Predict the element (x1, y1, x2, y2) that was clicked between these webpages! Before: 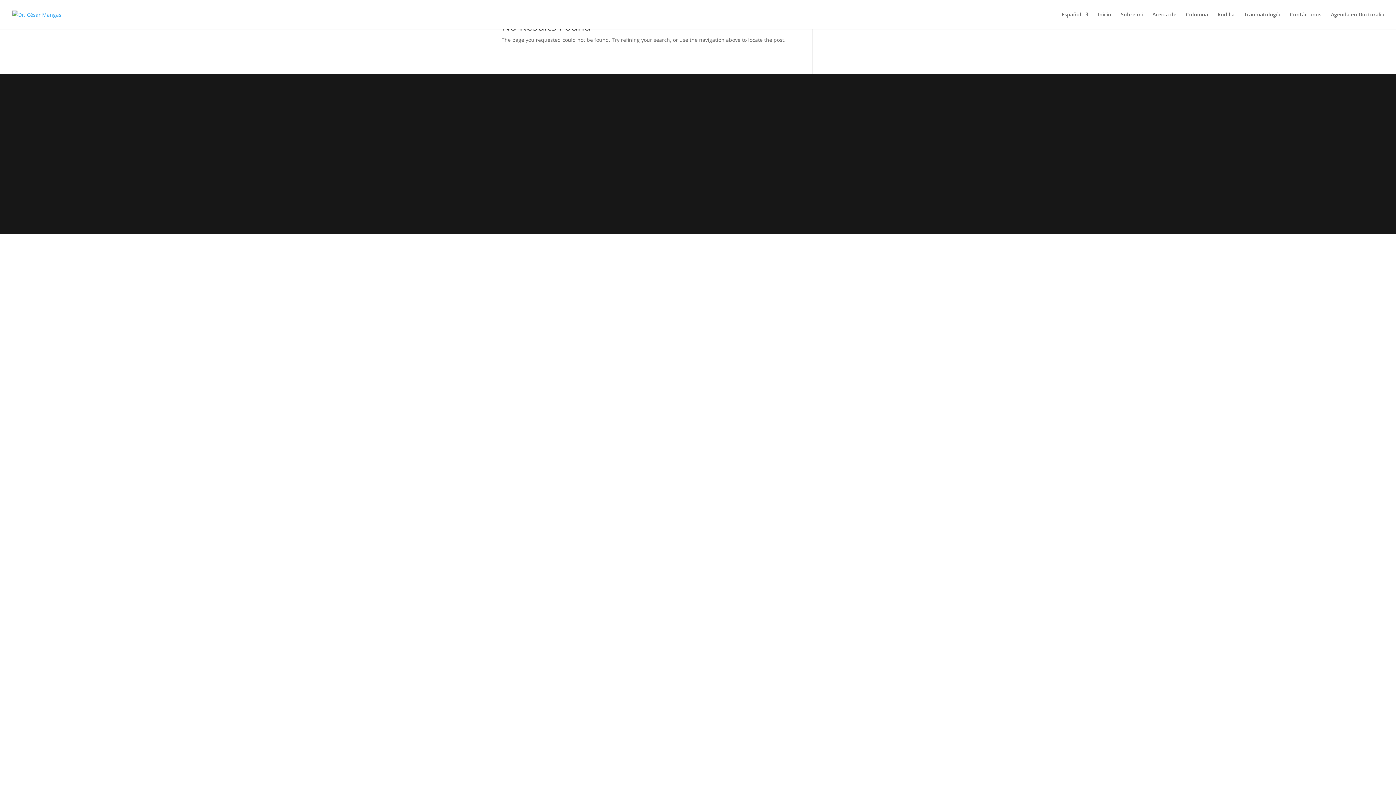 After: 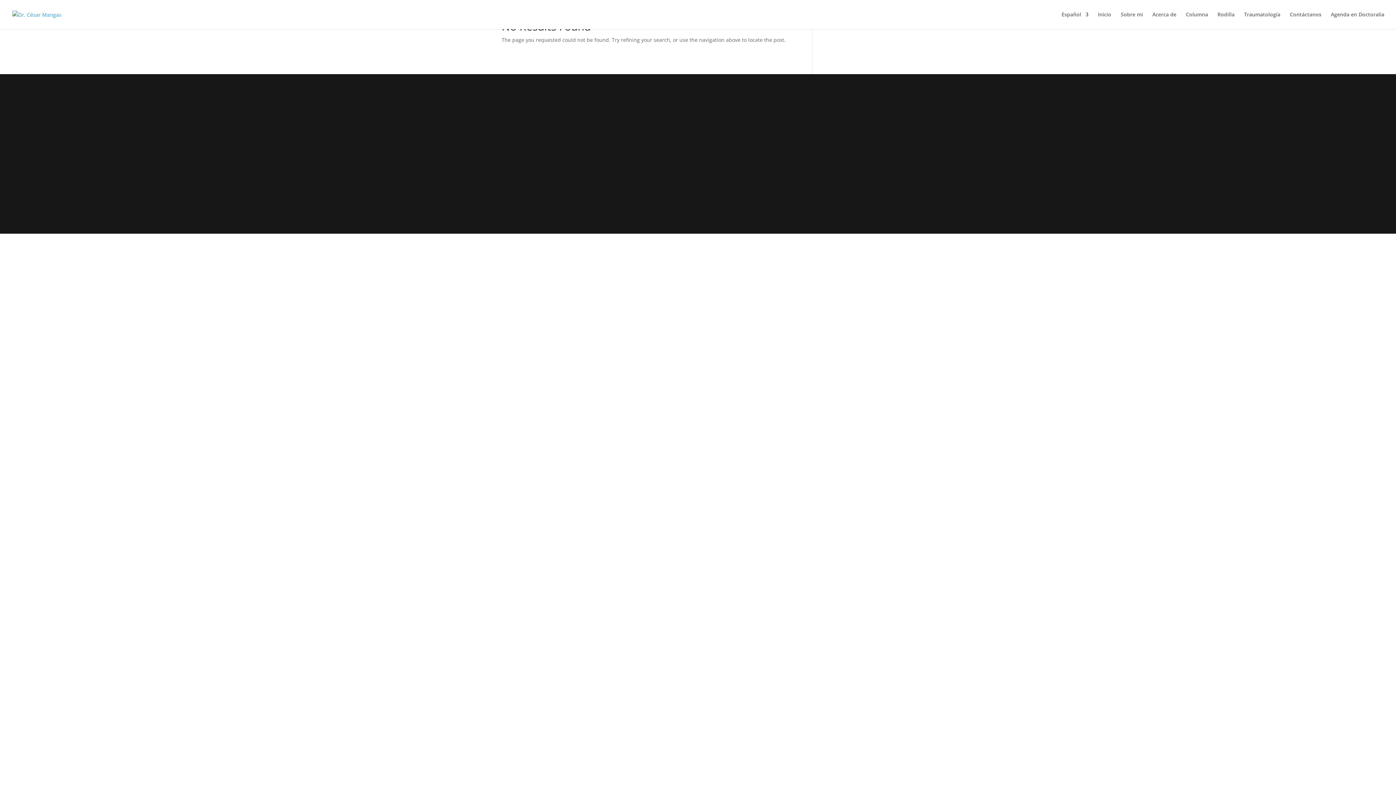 Action: bbox: (486, 118, 501, 133)